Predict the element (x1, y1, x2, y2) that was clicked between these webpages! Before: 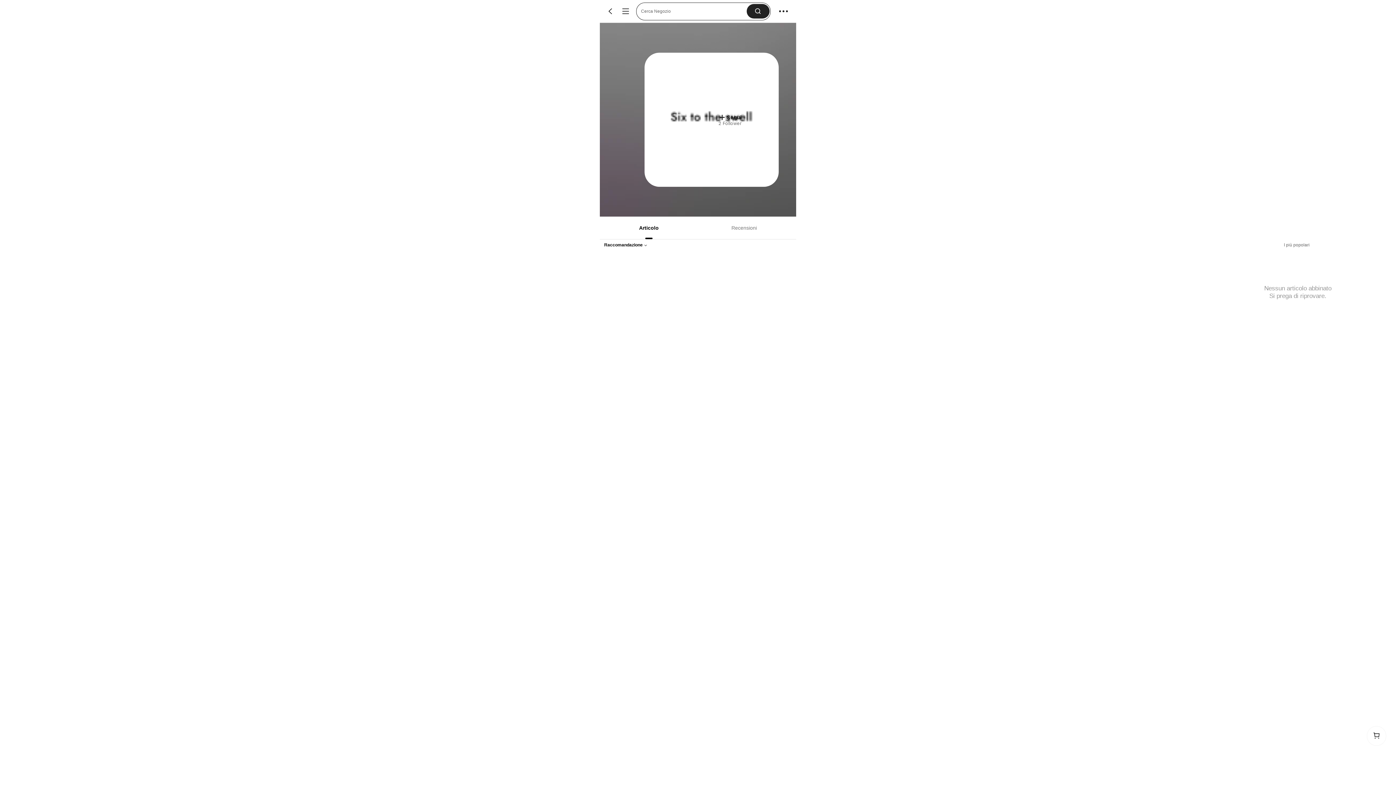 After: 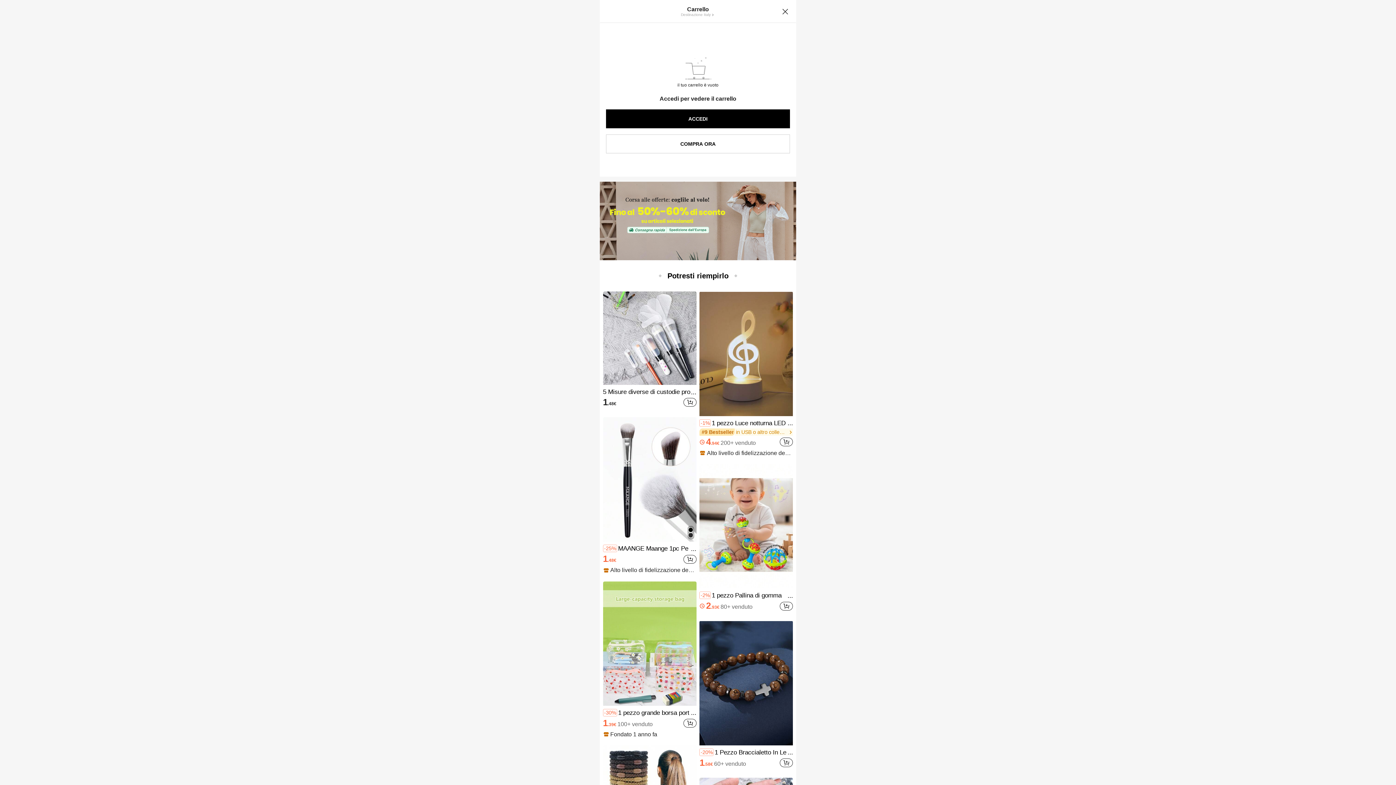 Action: label: Shopping cart bbox: (1367, 726, 1386, 745)